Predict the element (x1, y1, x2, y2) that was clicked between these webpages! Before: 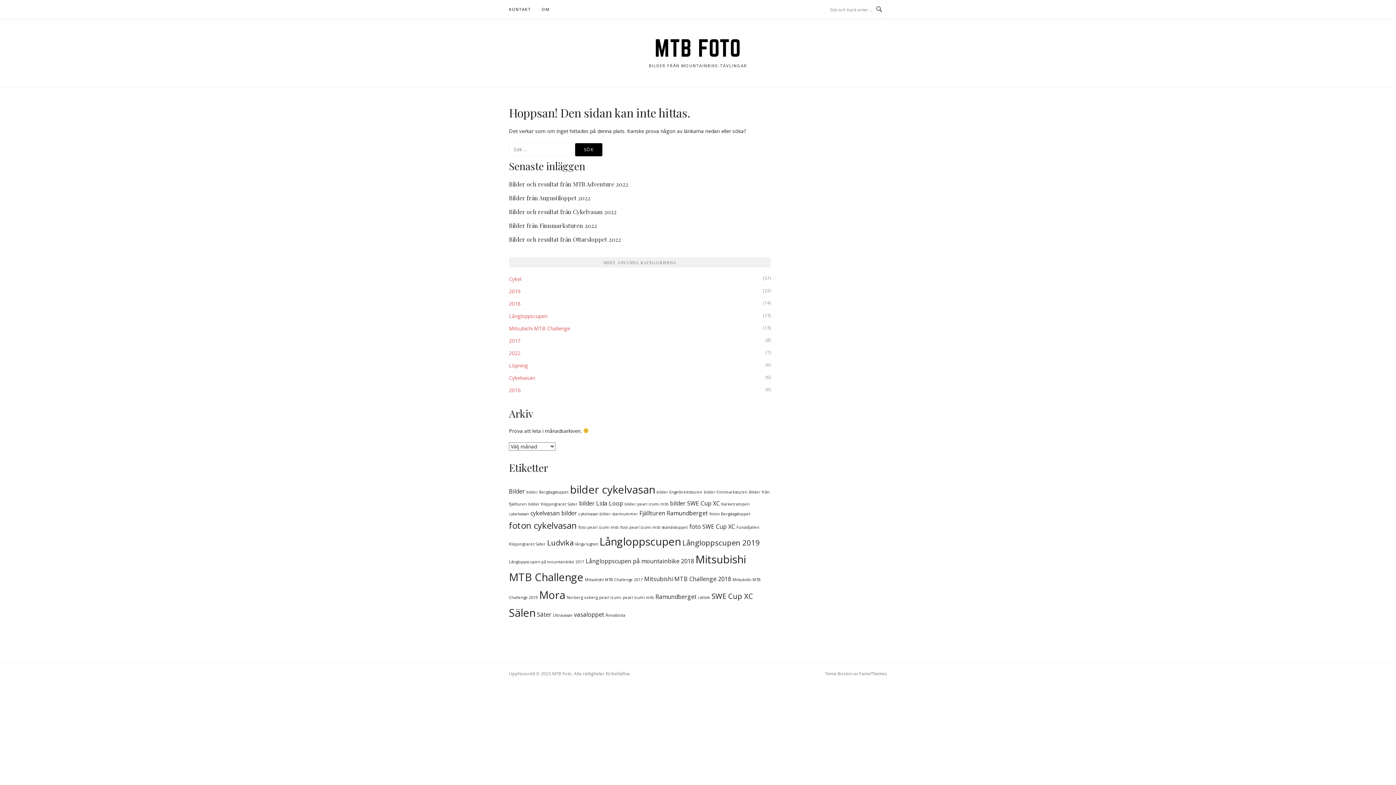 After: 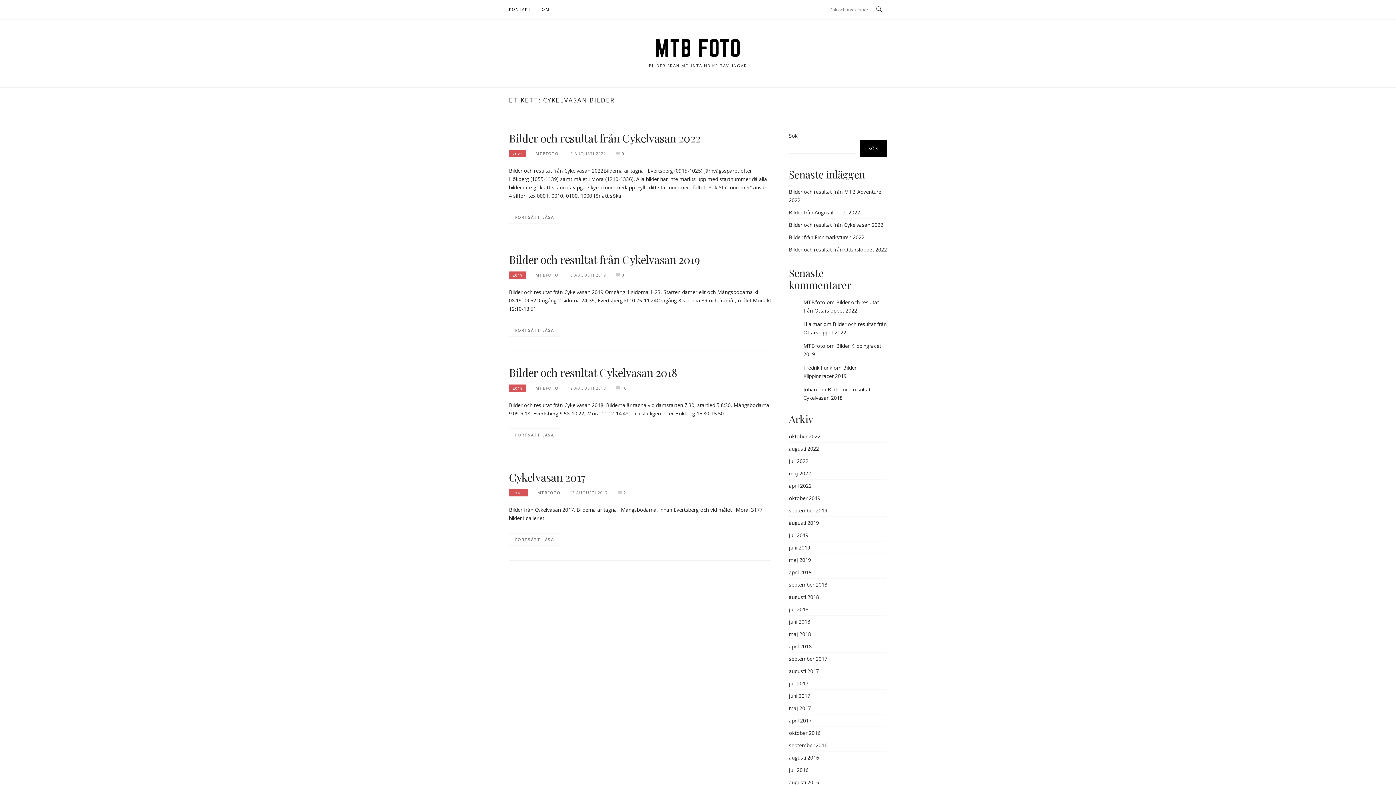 Action: label: cykelvasan bilder (4 objekt) bbox: (530, 509, 577, 517)